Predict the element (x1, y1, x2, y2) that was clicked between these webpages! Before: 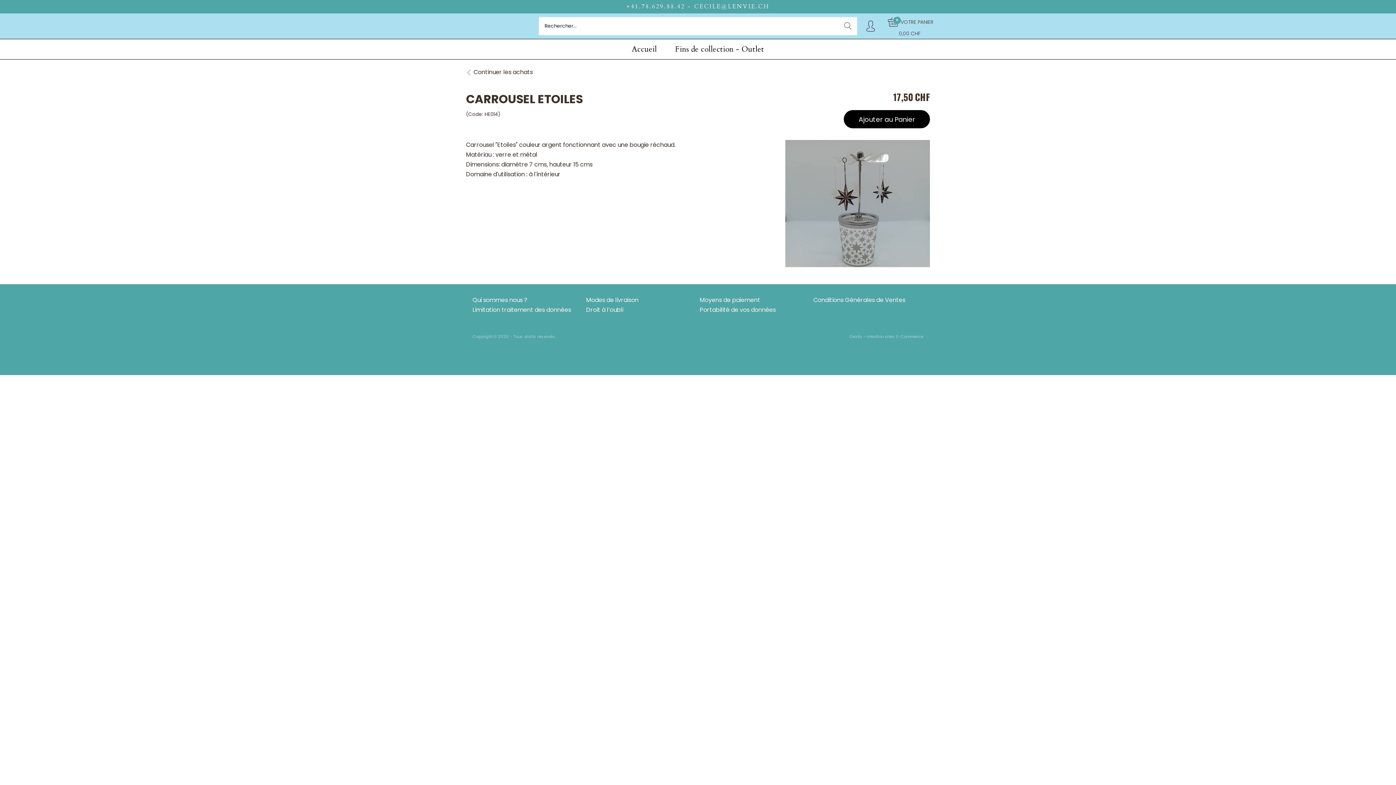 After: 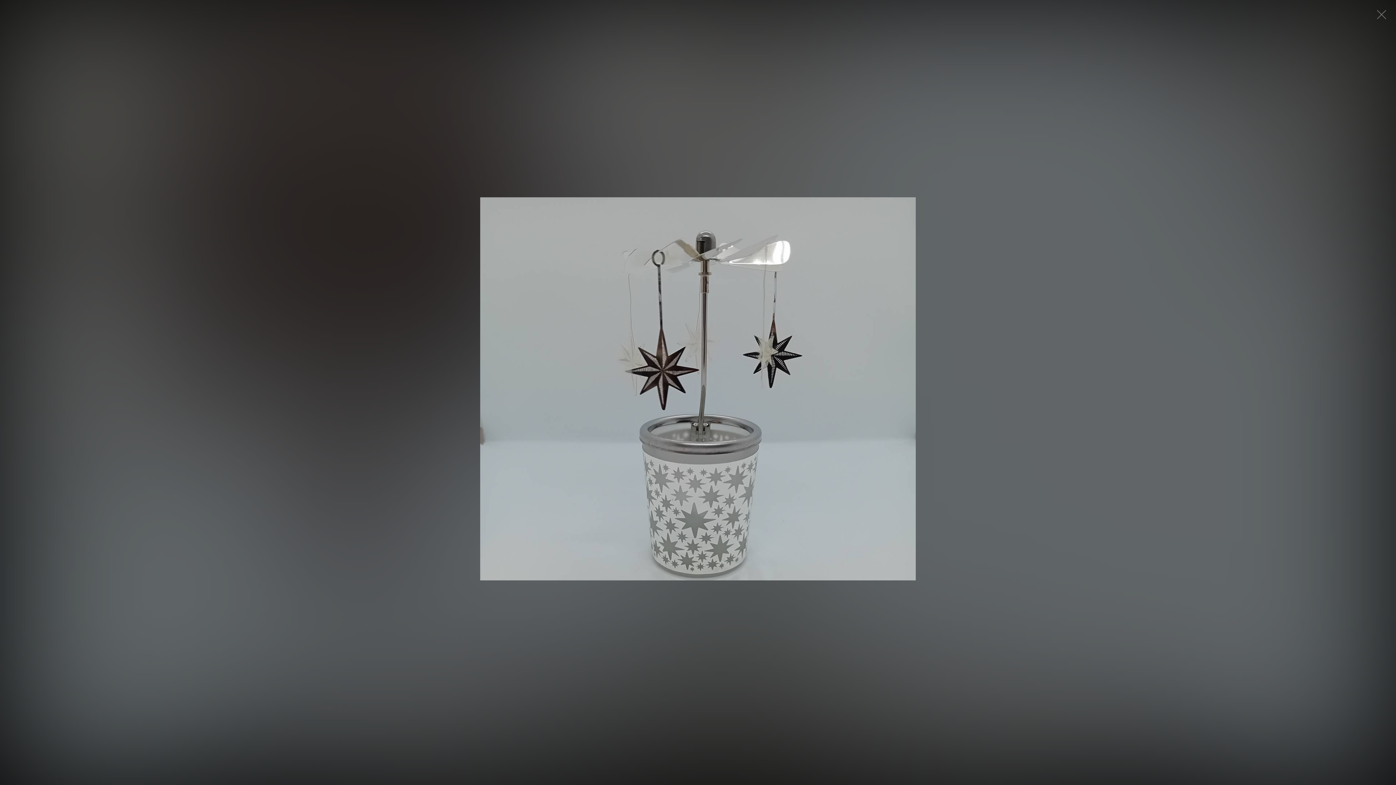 Action: bbox: (785, 140, 930, 267)